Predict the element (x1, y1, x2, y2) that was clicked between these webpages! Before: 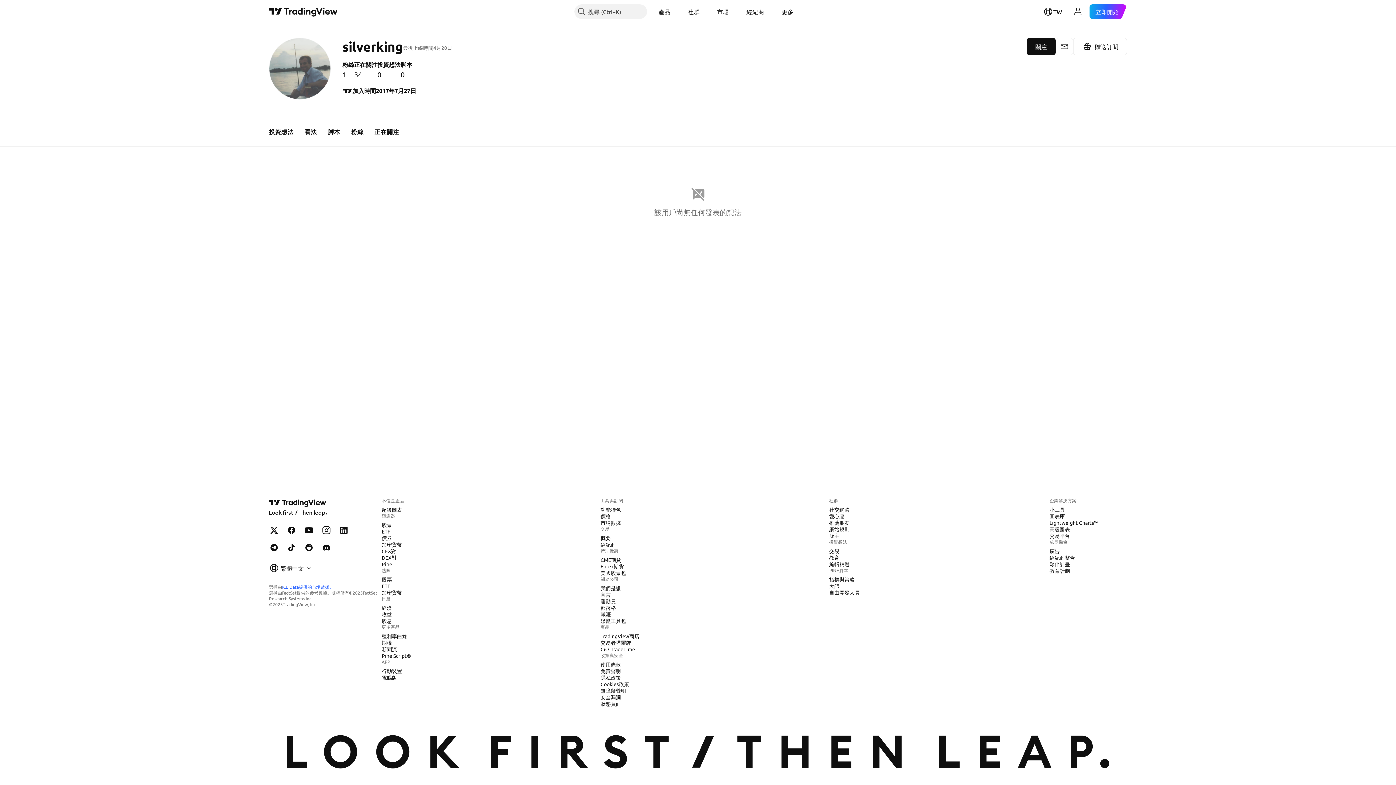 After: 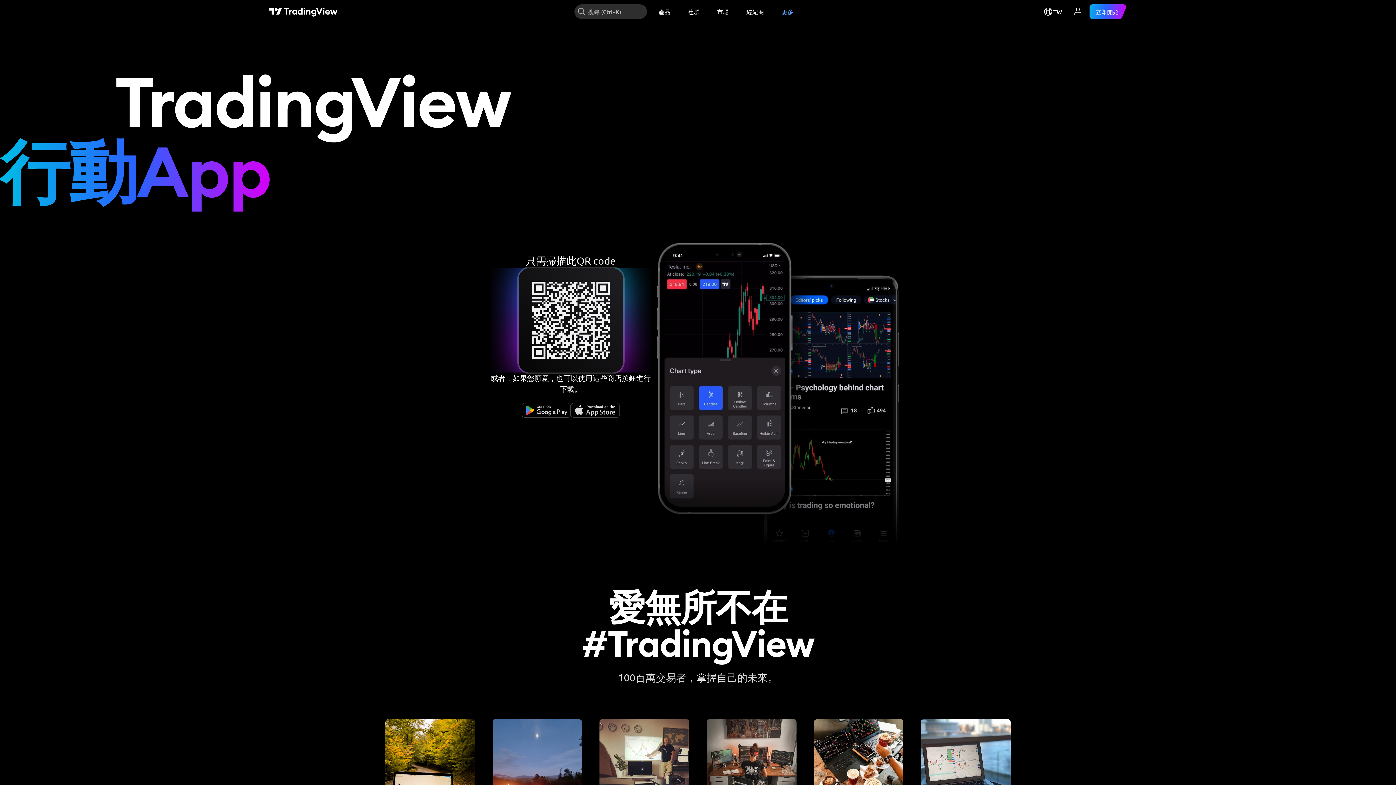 Action: label: 行動裝置 bbox: (378, 667, 405, 675)